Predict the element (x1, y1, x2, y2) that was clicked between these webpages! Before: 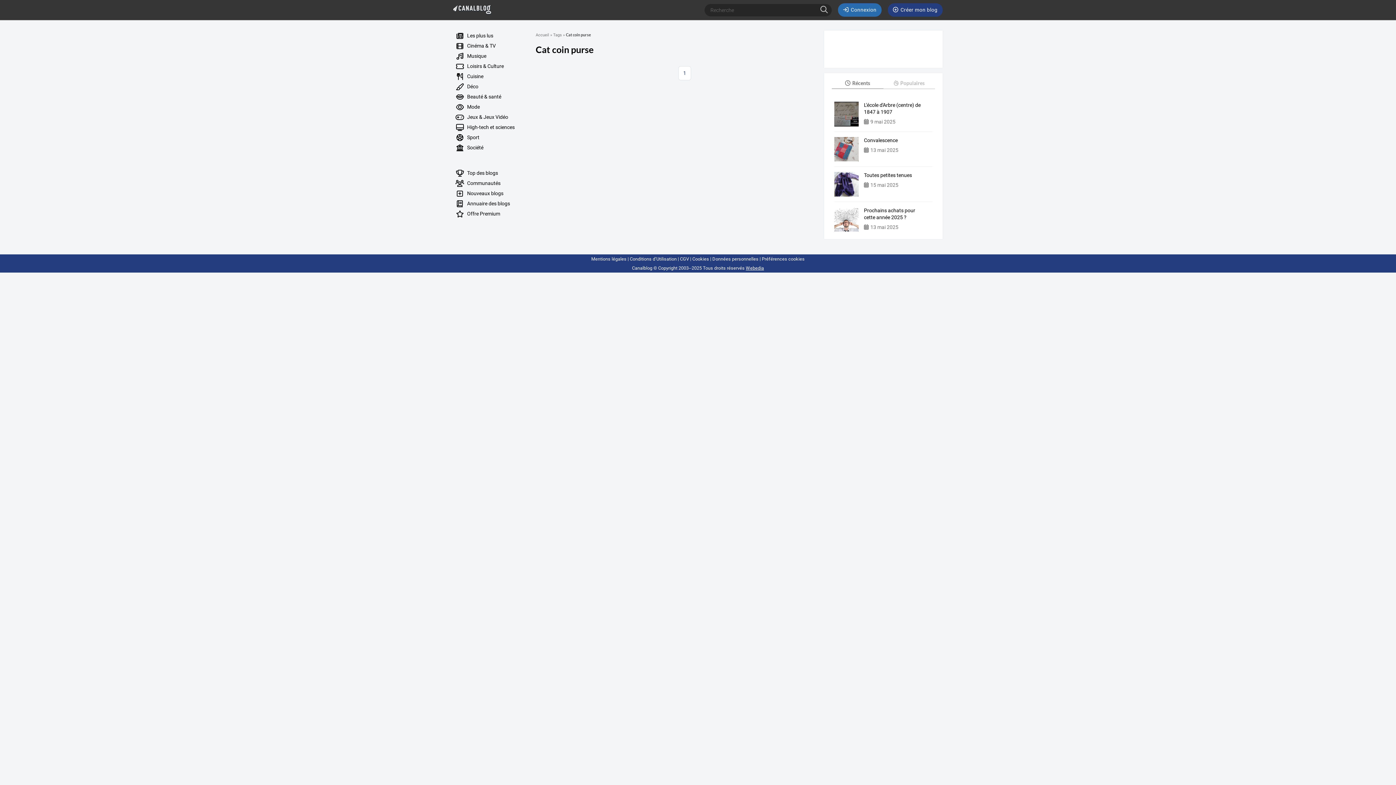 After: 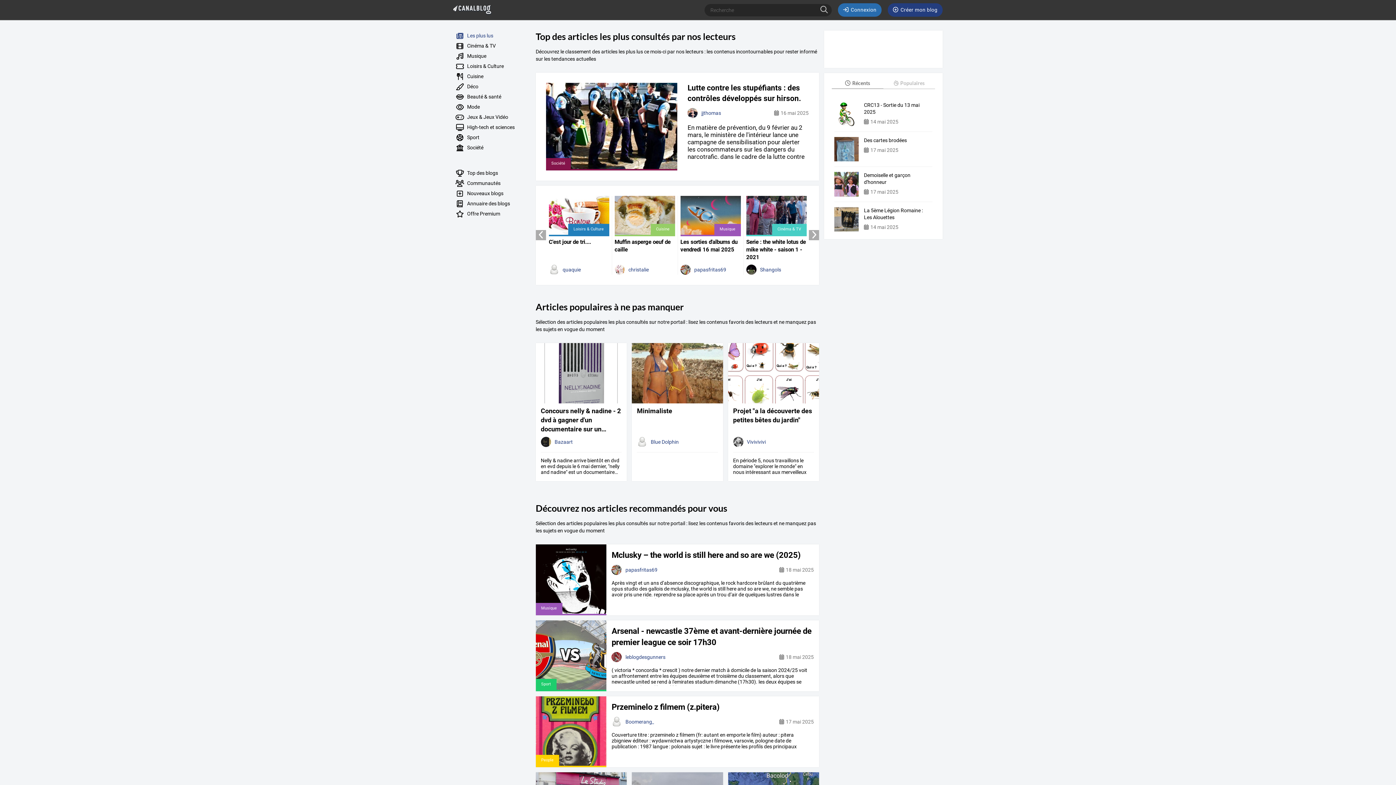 Action: bbox: (453, 0, 520, 19)